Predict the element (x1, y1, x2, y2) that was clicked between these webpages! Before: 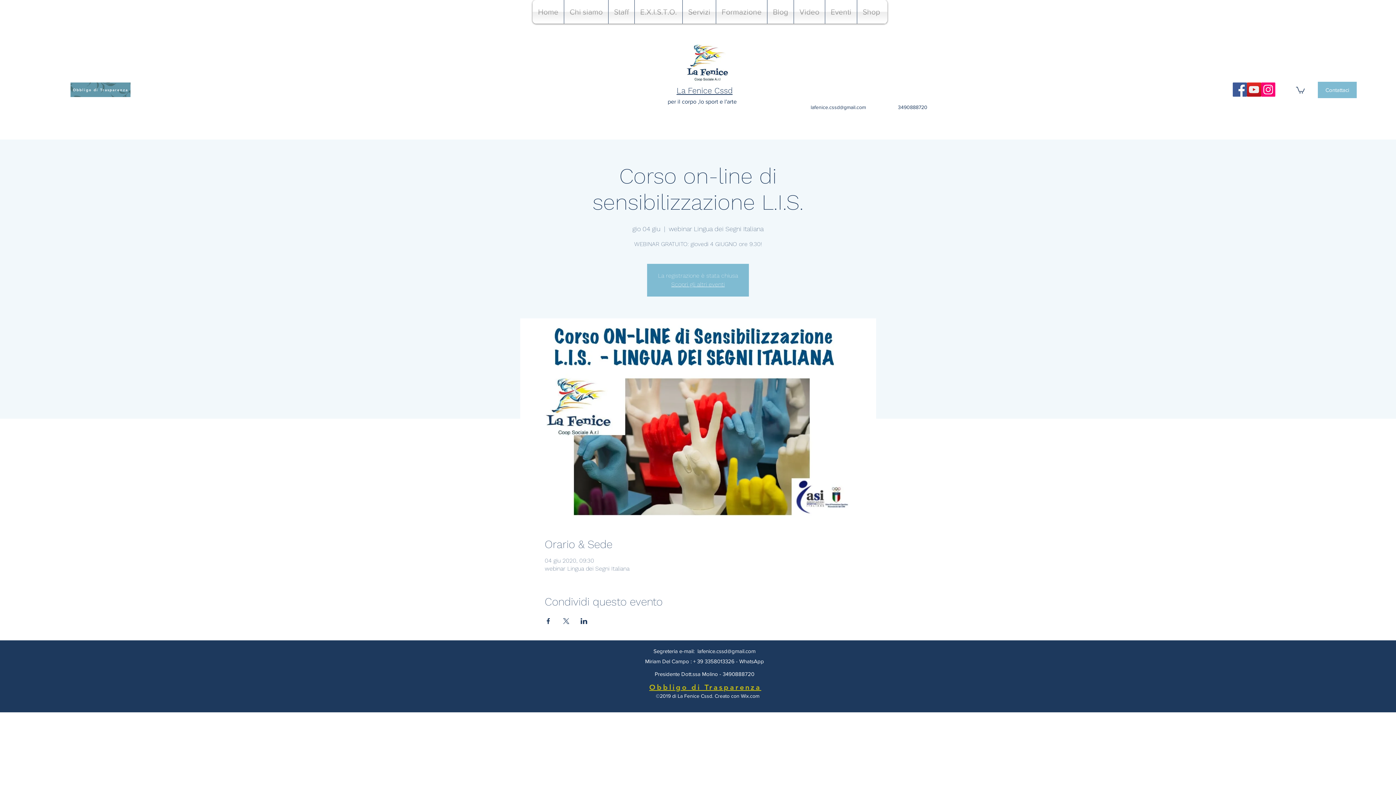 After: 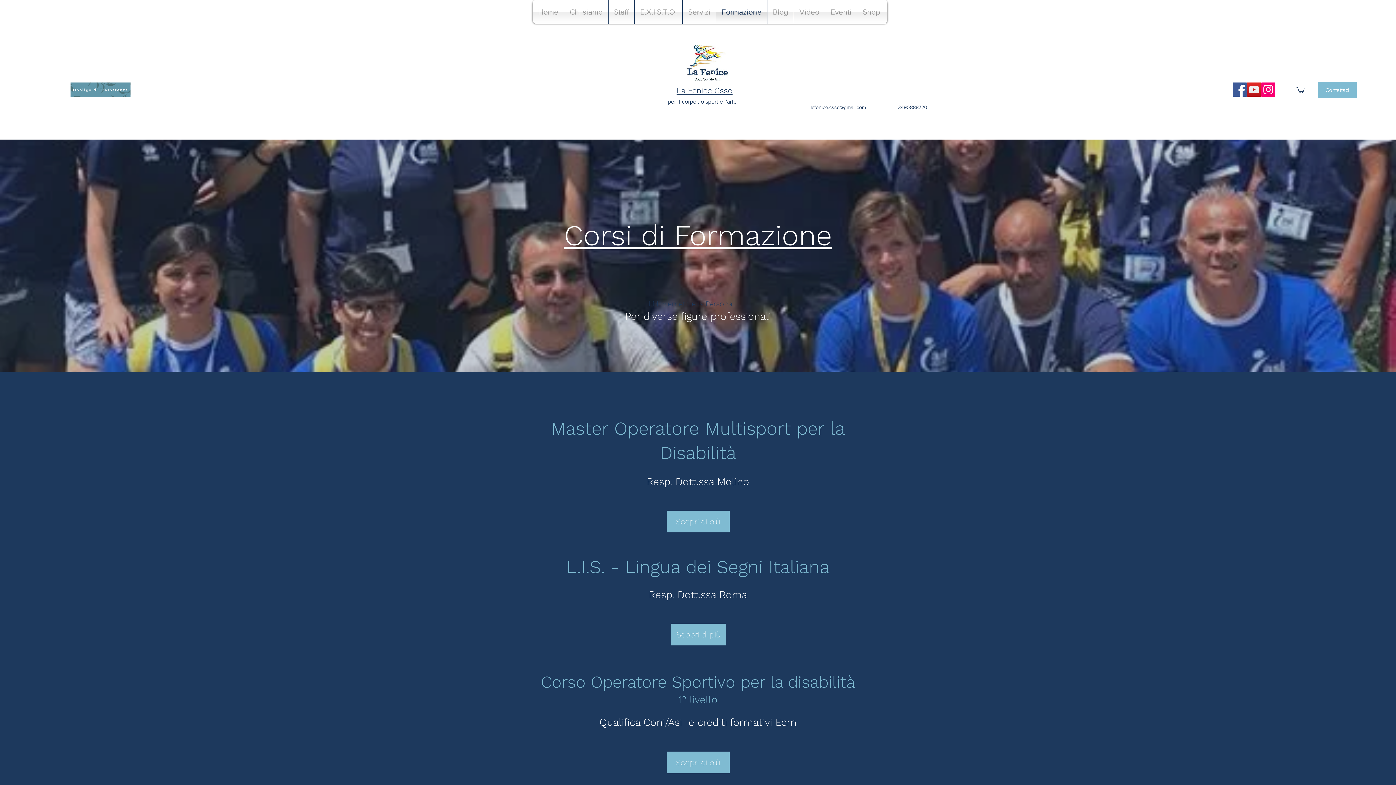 Action: bbox: (716, 0, 767, 23) label: Formazione